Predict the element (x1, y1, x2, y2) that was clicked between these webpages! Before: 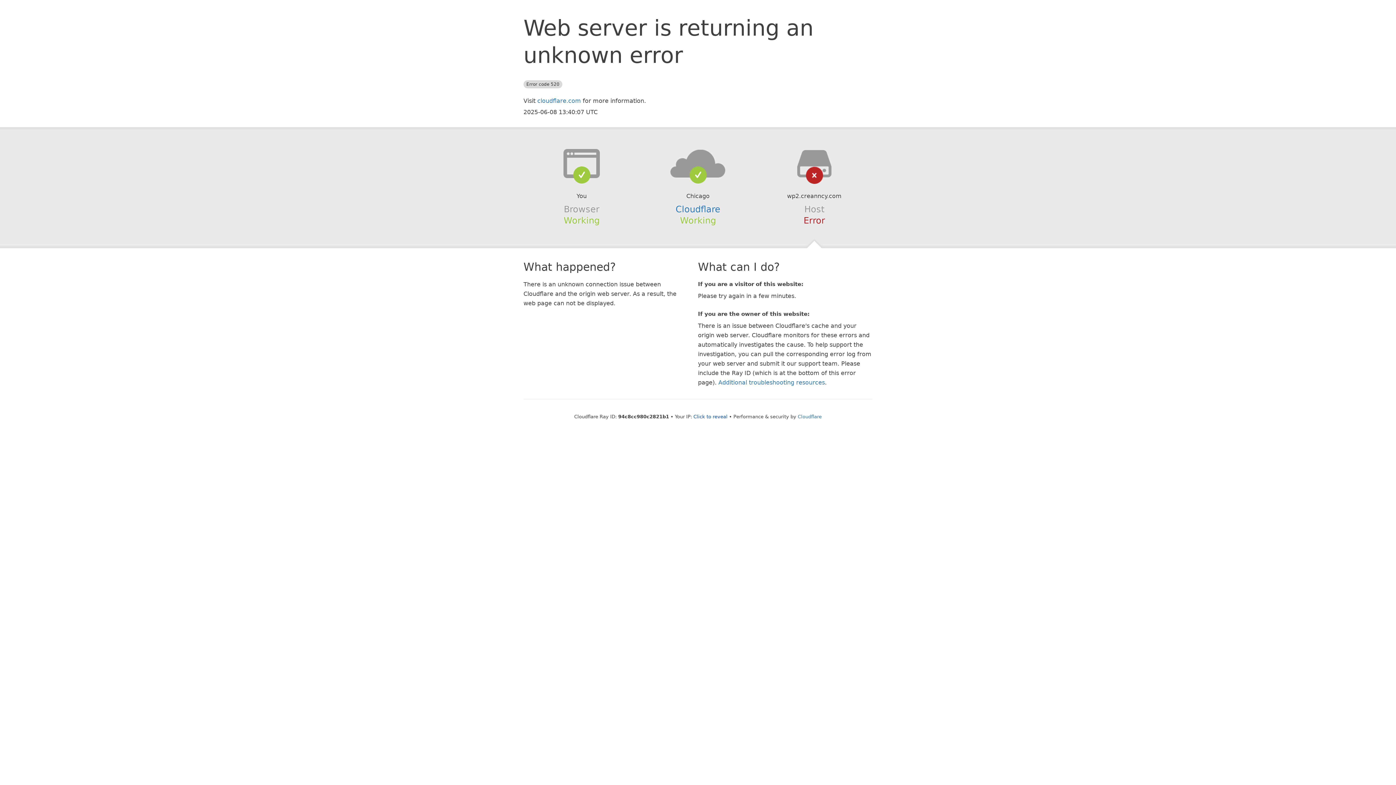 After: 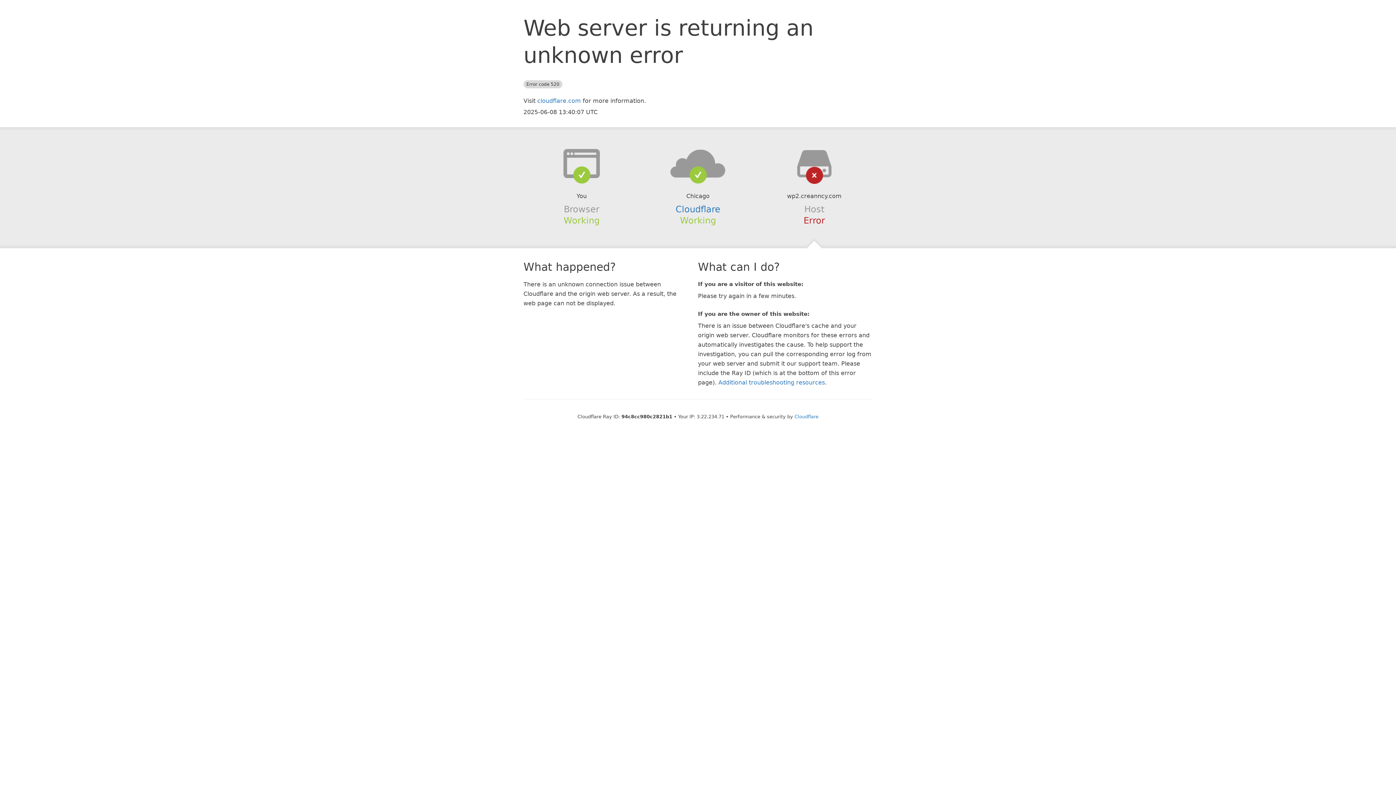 Action: bbox: (693, 414, 727, 419) label: Click to reveal